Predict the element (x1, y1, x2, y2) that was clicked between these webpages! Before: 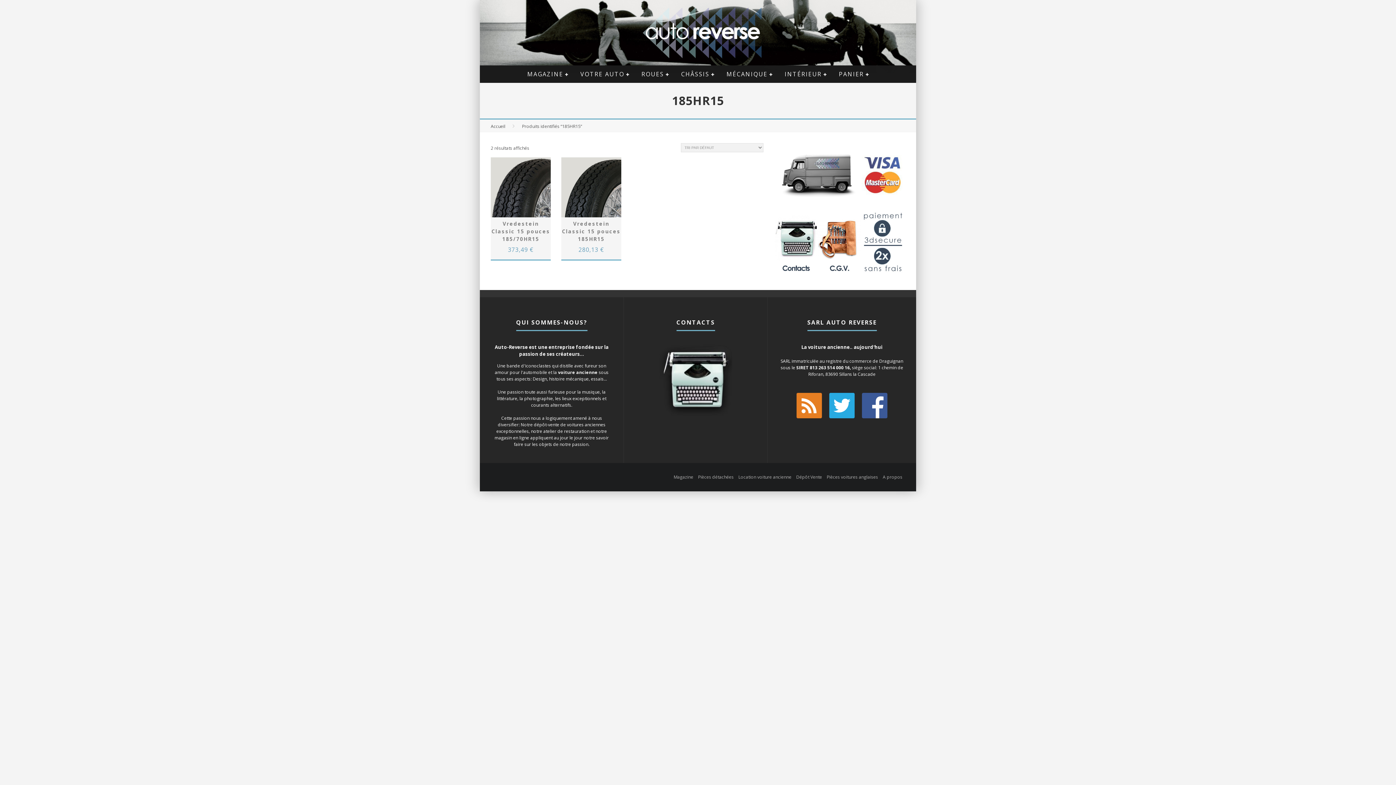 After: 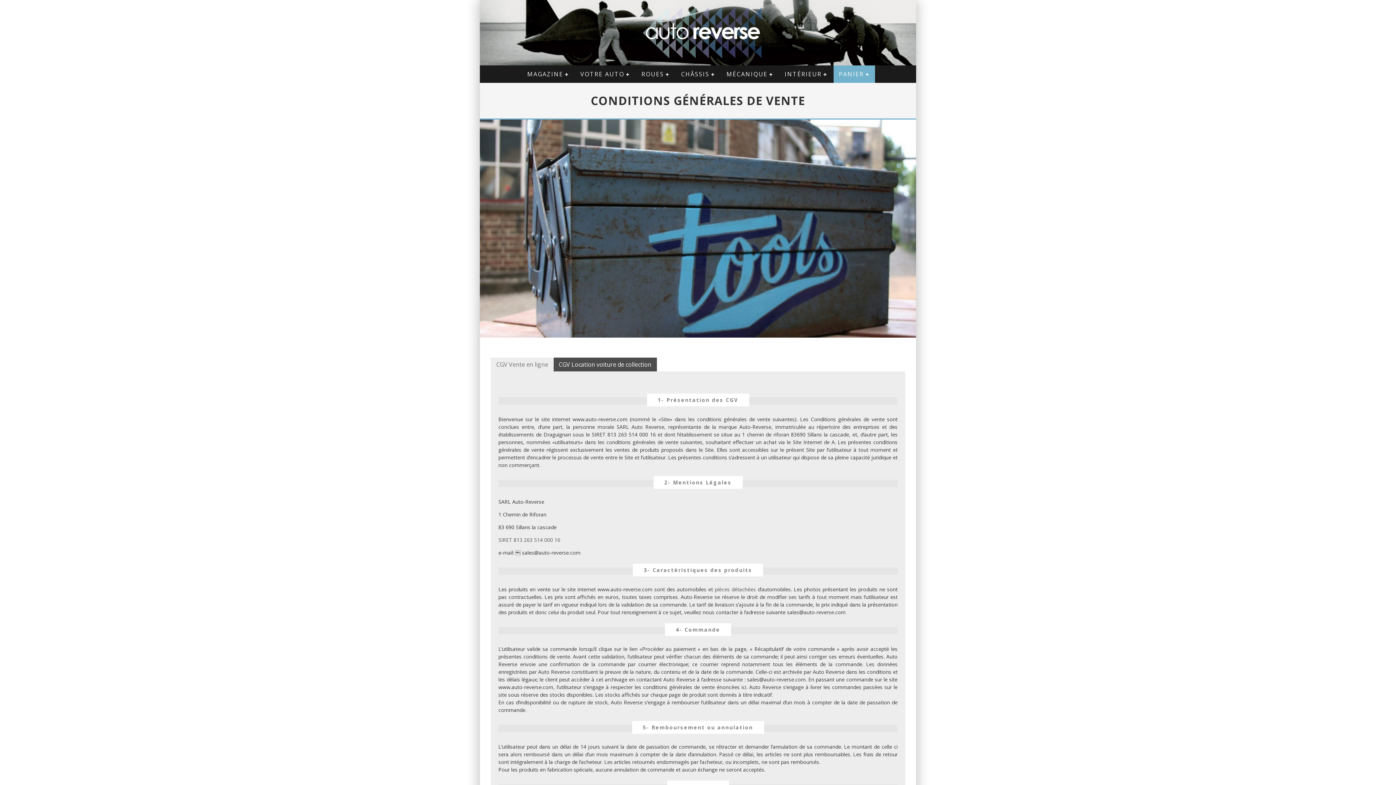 Action: bbox: (818, 266, 861, 274)